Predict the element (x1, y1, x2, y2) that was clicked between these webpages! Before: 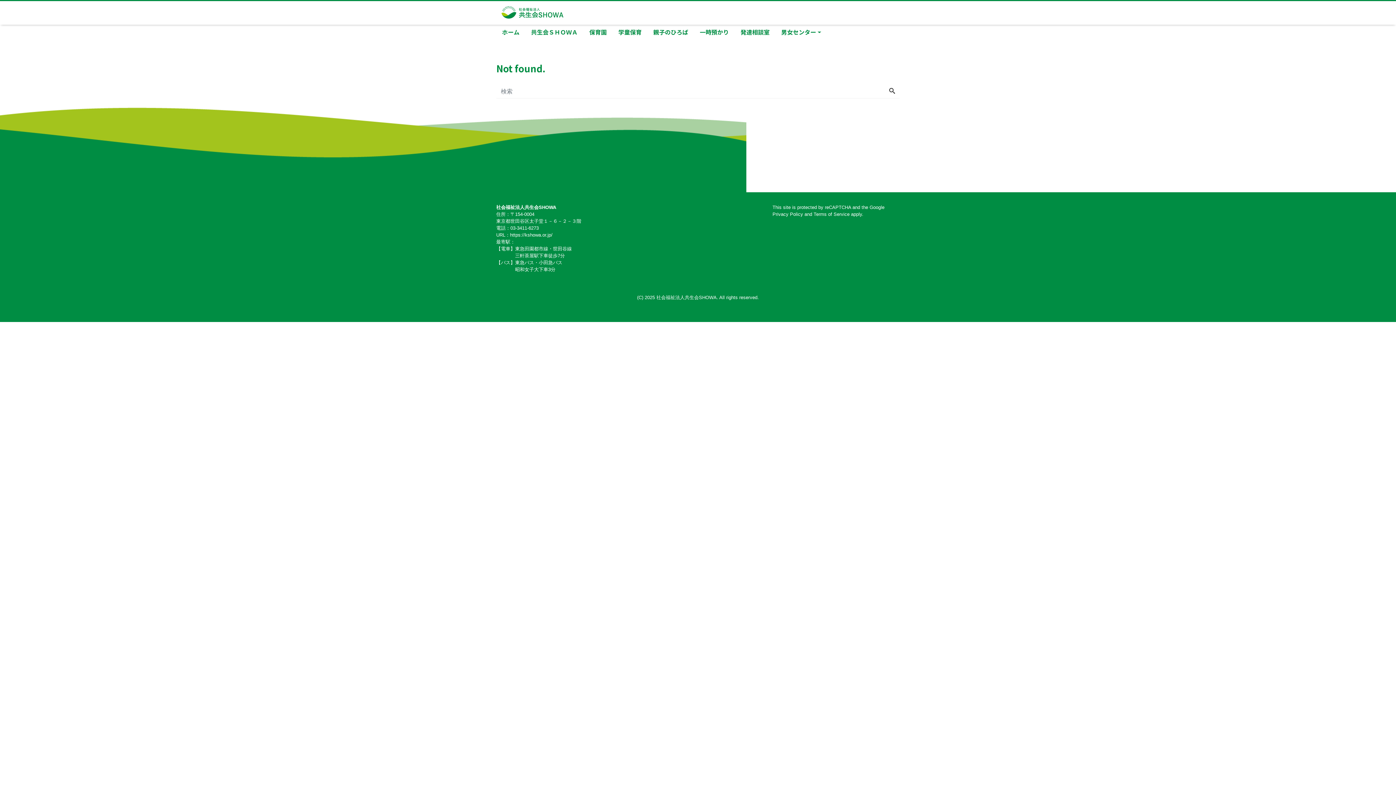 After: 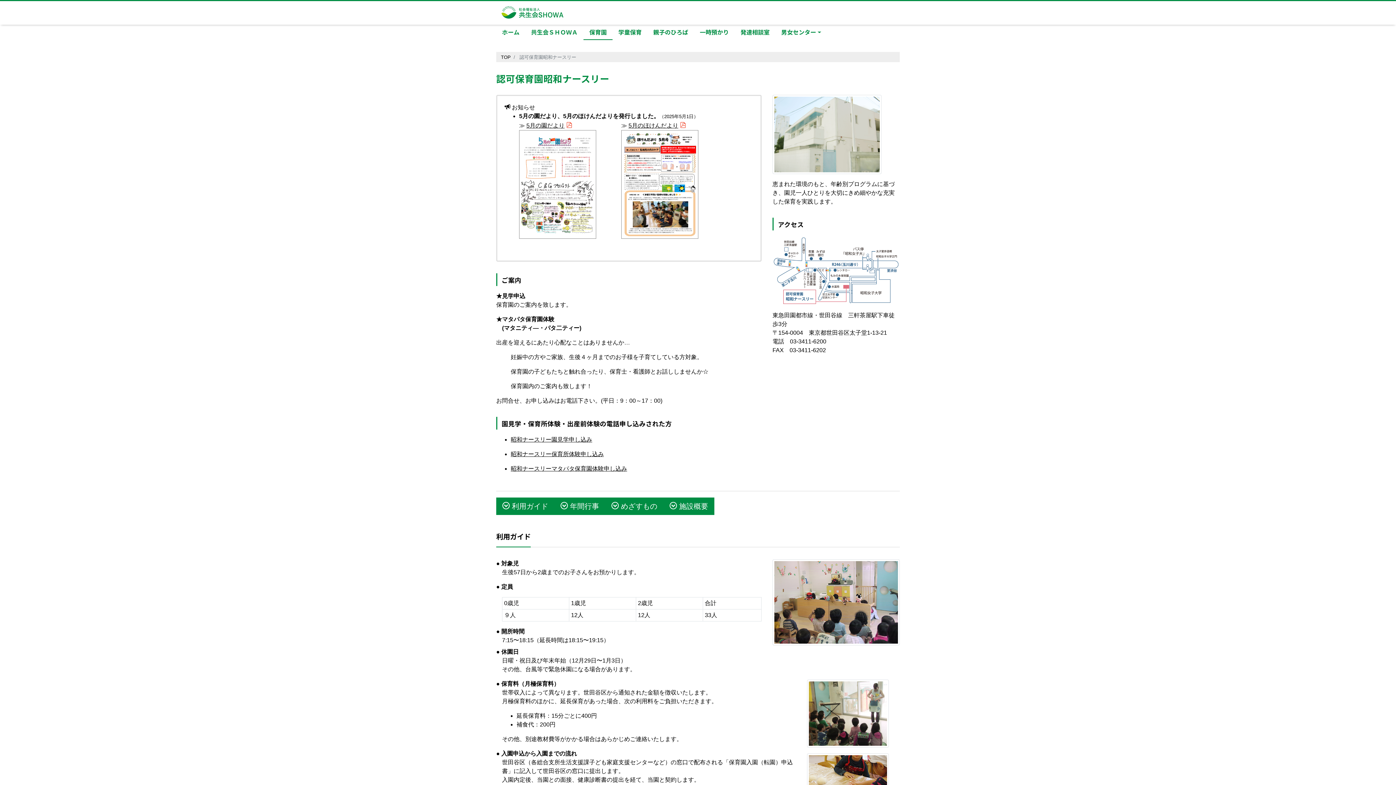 Action: label: 保育園 bbox: (583, 24, 612, 40)